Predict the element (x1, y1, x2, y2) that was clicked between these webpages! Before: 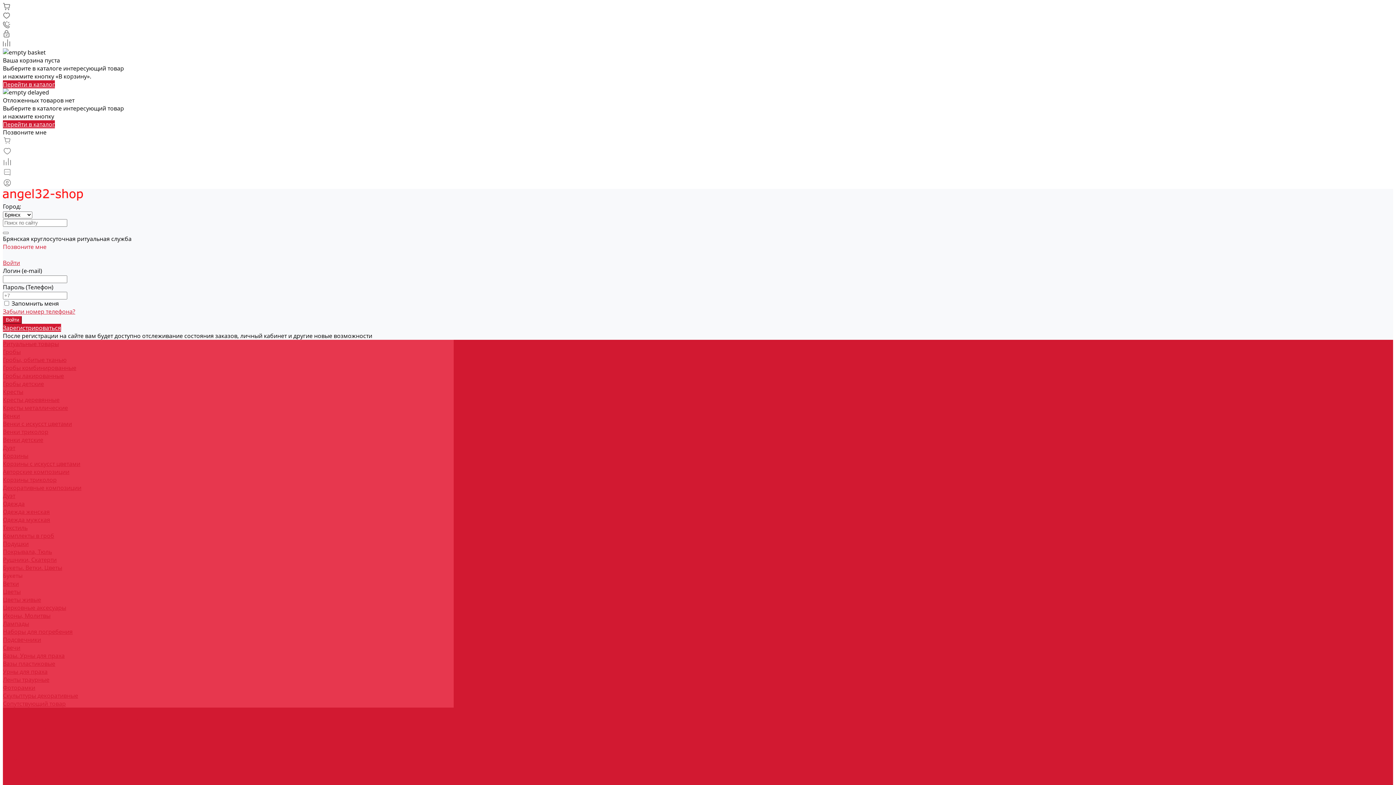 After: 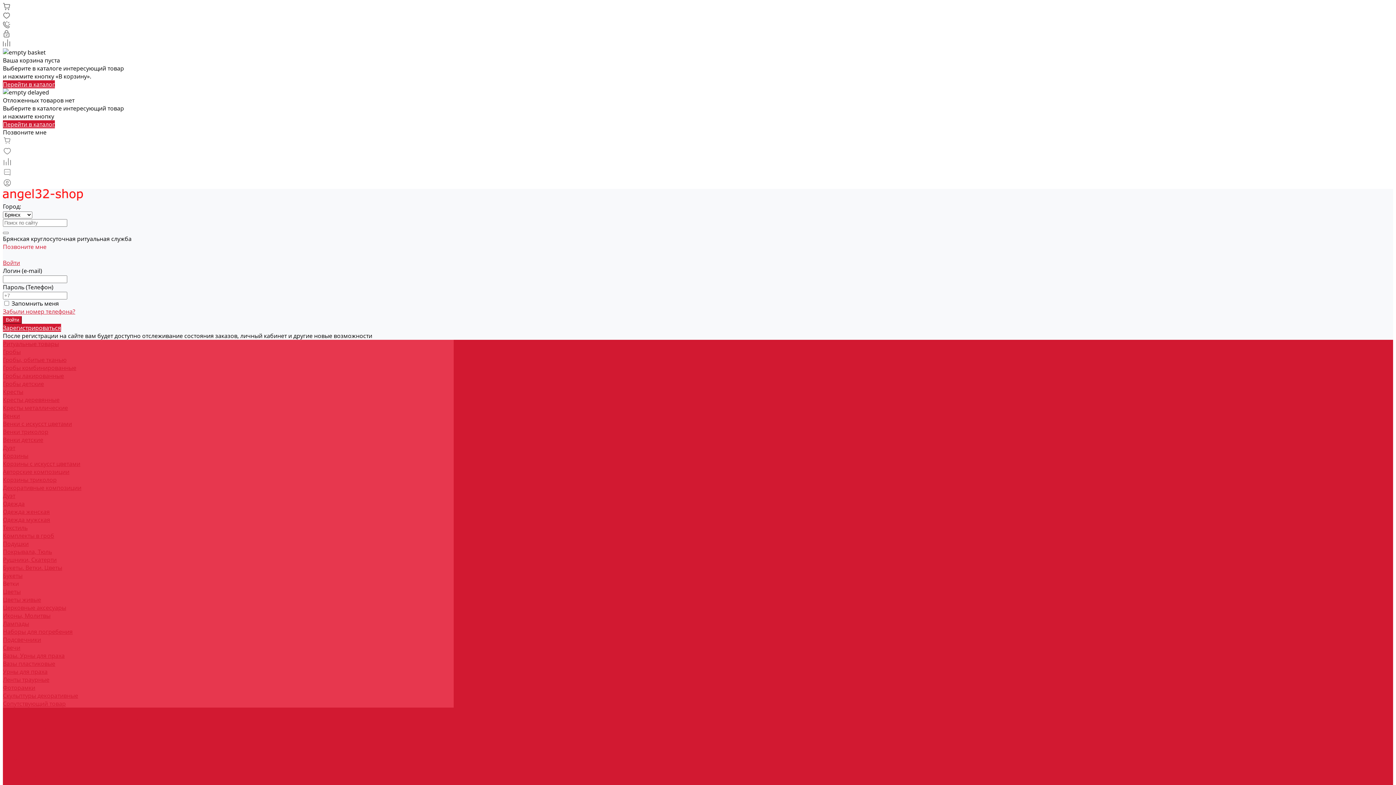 Action: label: Ветки bbox: (2, 580, 18, 588)